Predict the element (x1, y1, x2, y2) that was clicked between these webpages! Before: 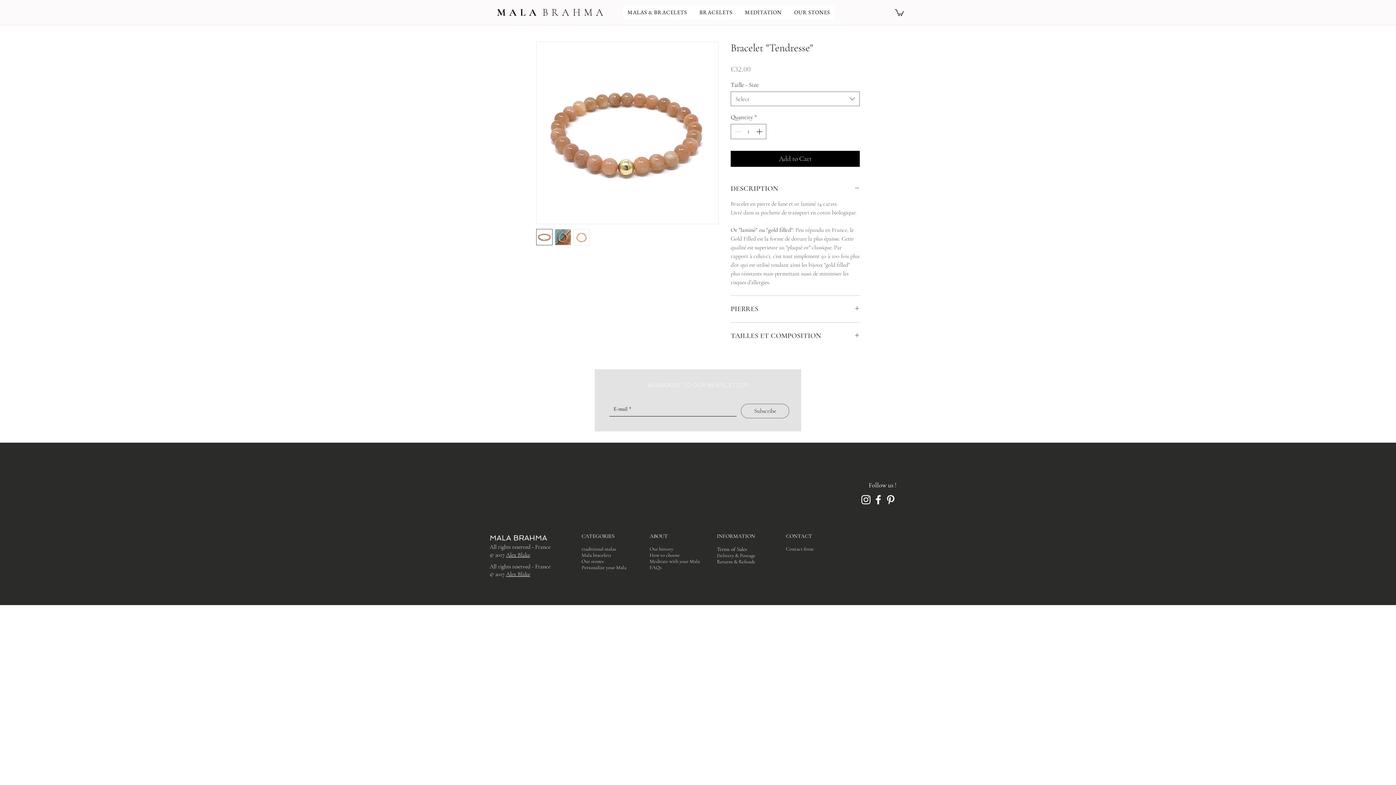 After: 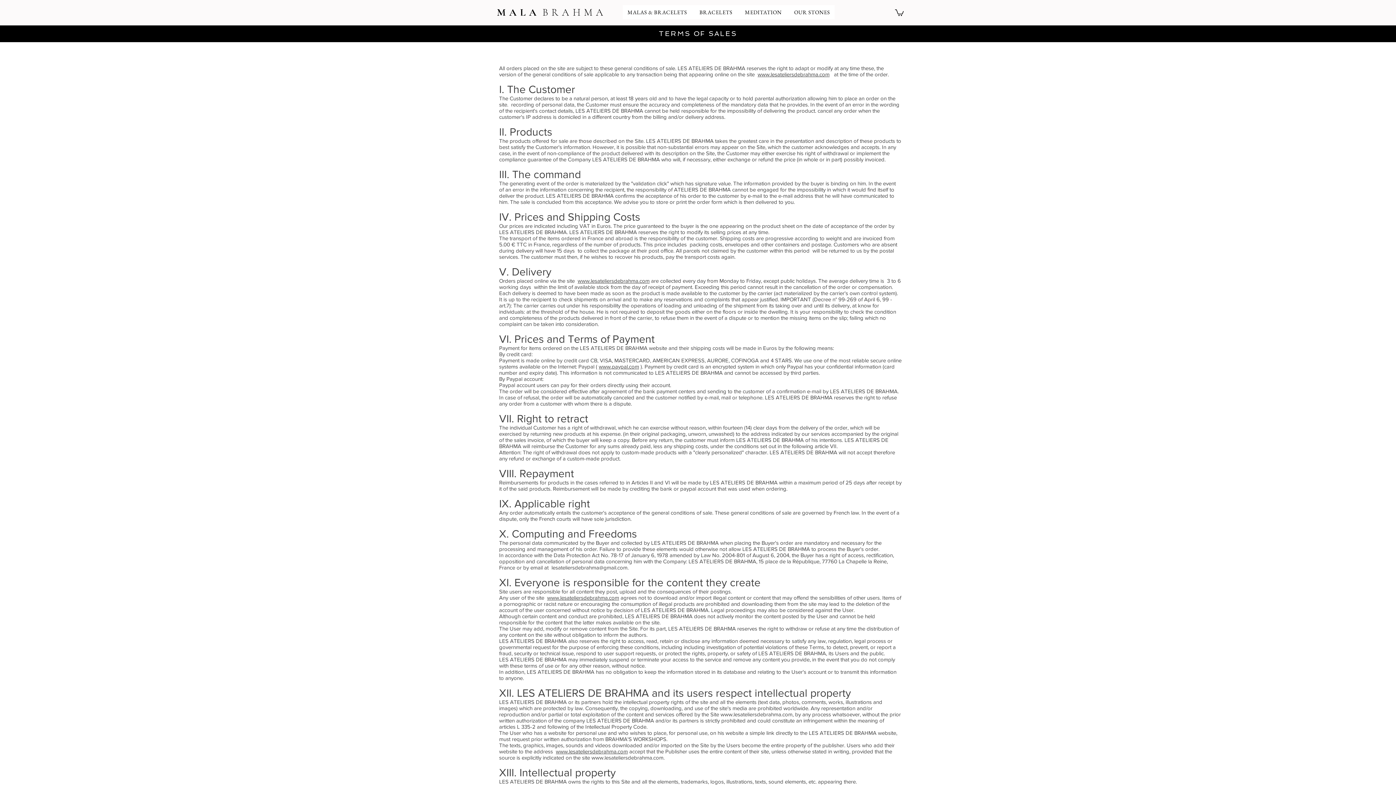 Action: label: Terms of Sales bbox: (717, 546, 747, 552)